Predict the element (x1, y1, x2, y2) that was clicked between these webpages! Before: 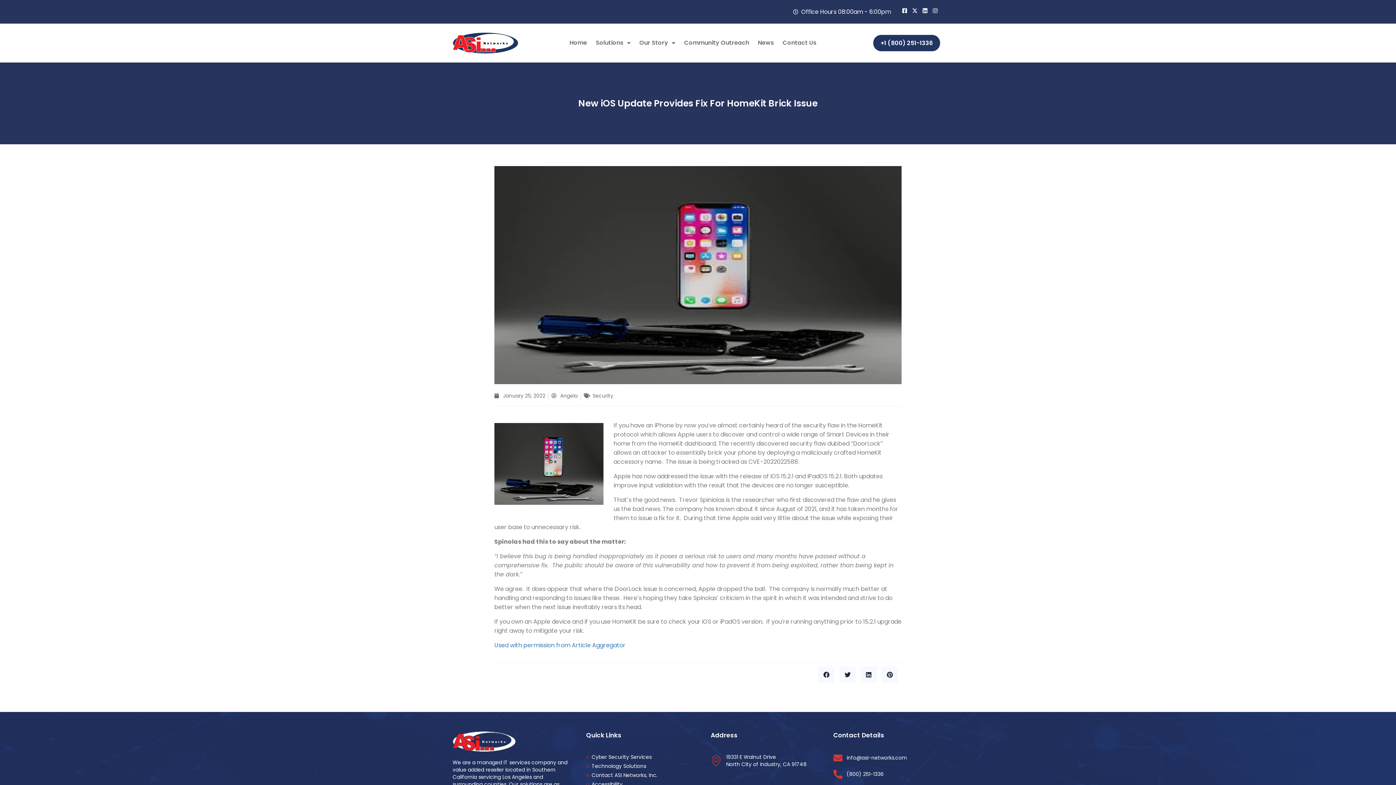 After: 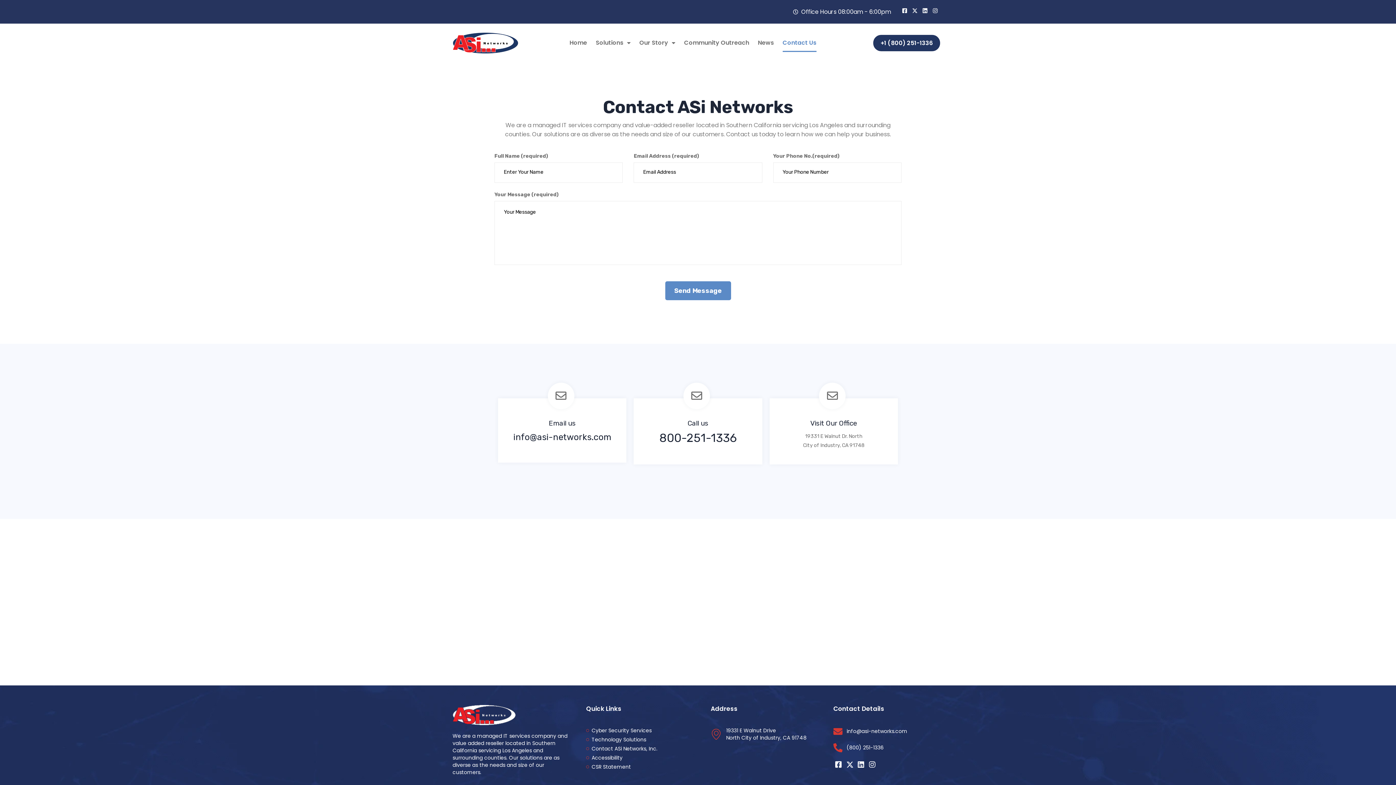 Action: label: Contact Us bbox: (782, 33, 816, 52)